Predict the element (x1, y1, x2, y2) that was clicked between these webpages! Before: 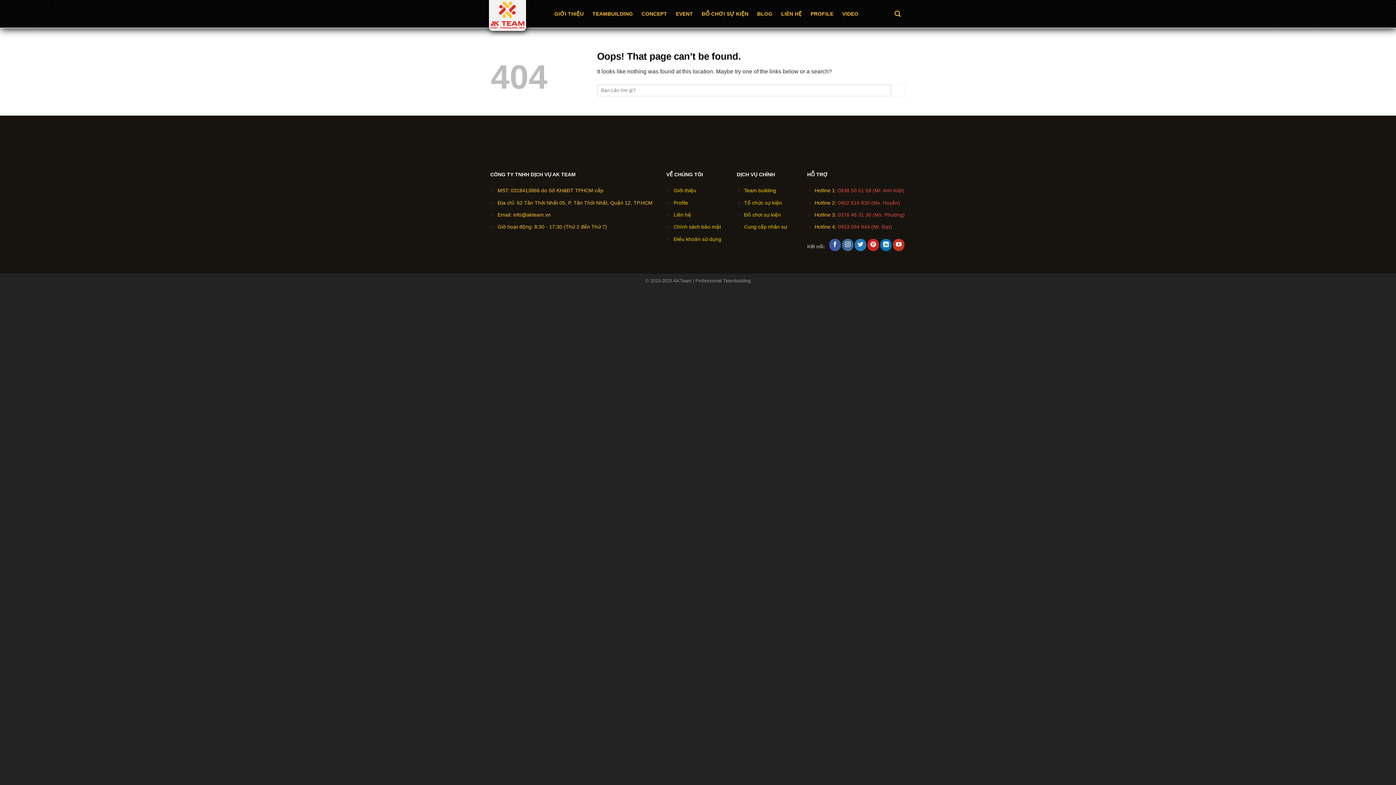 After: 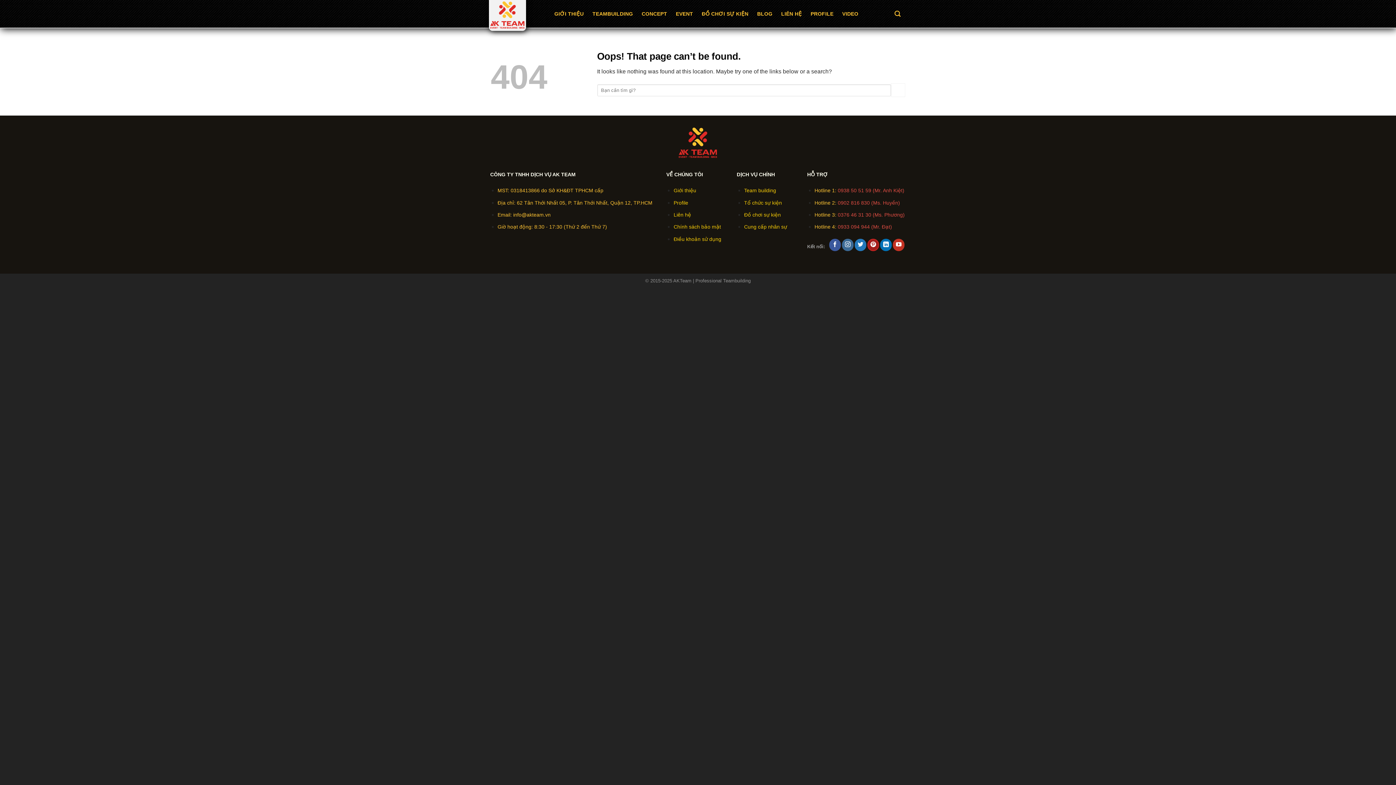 Action: bbox: (867, 238, 879, 251)